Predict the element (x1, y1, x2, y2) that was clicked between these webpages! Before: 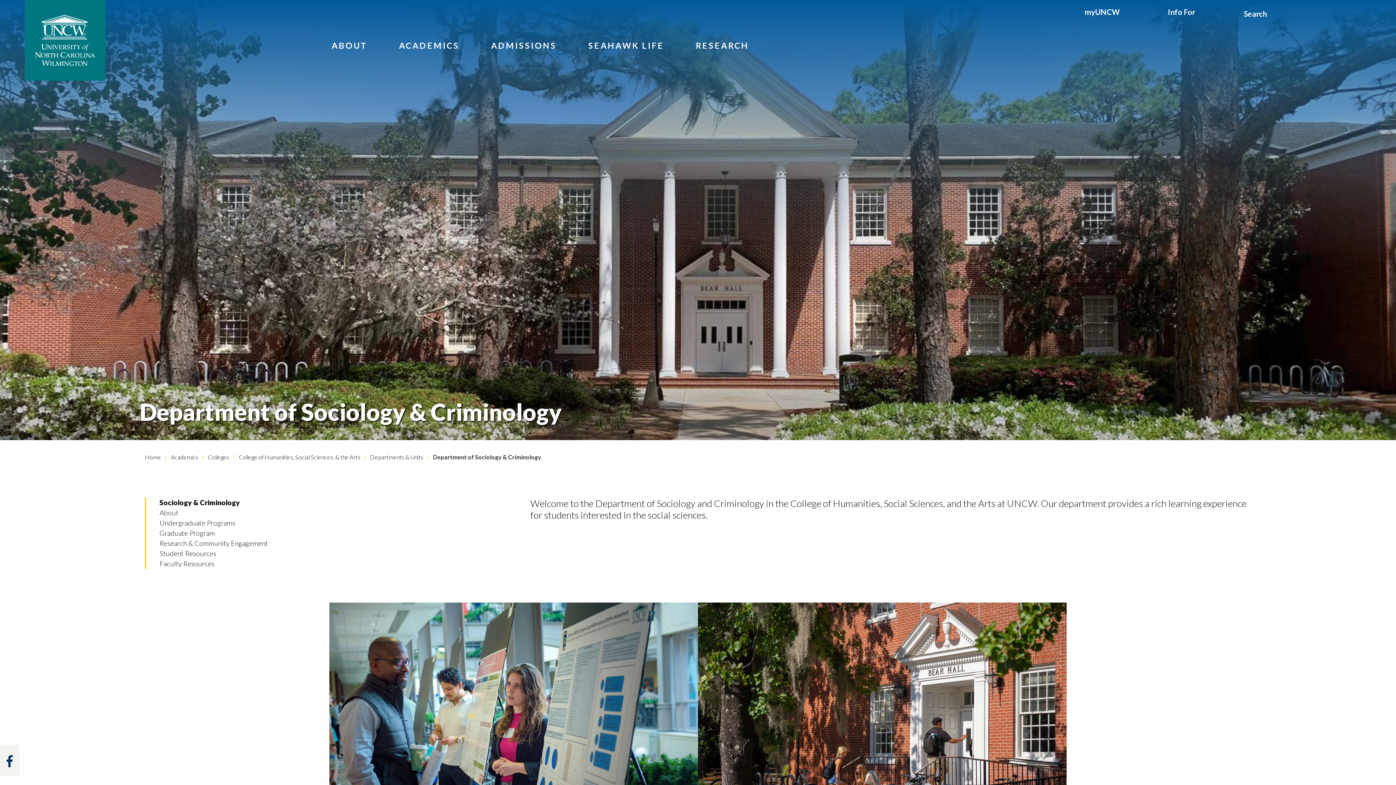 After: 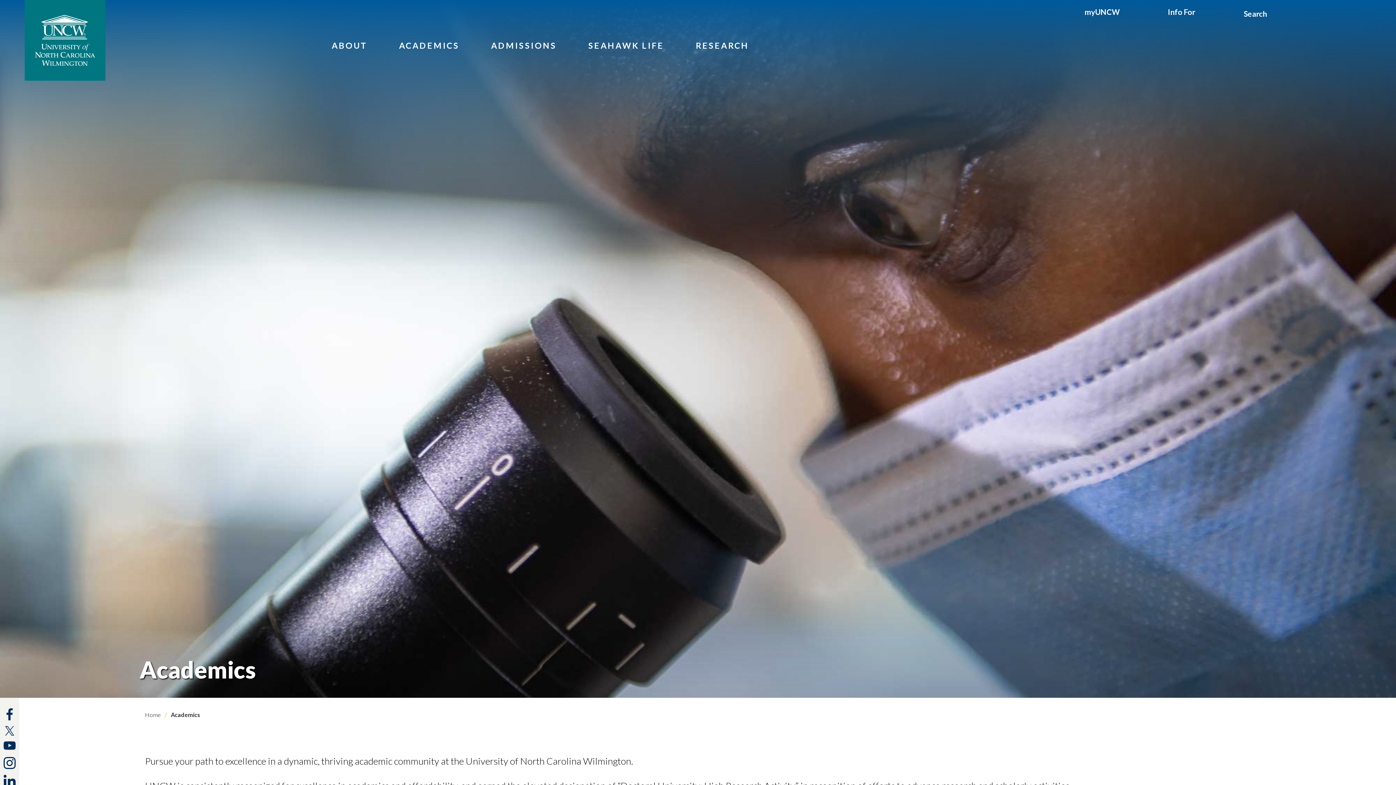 Action: bbox: (169, 451, 198, 462) label:  Academics